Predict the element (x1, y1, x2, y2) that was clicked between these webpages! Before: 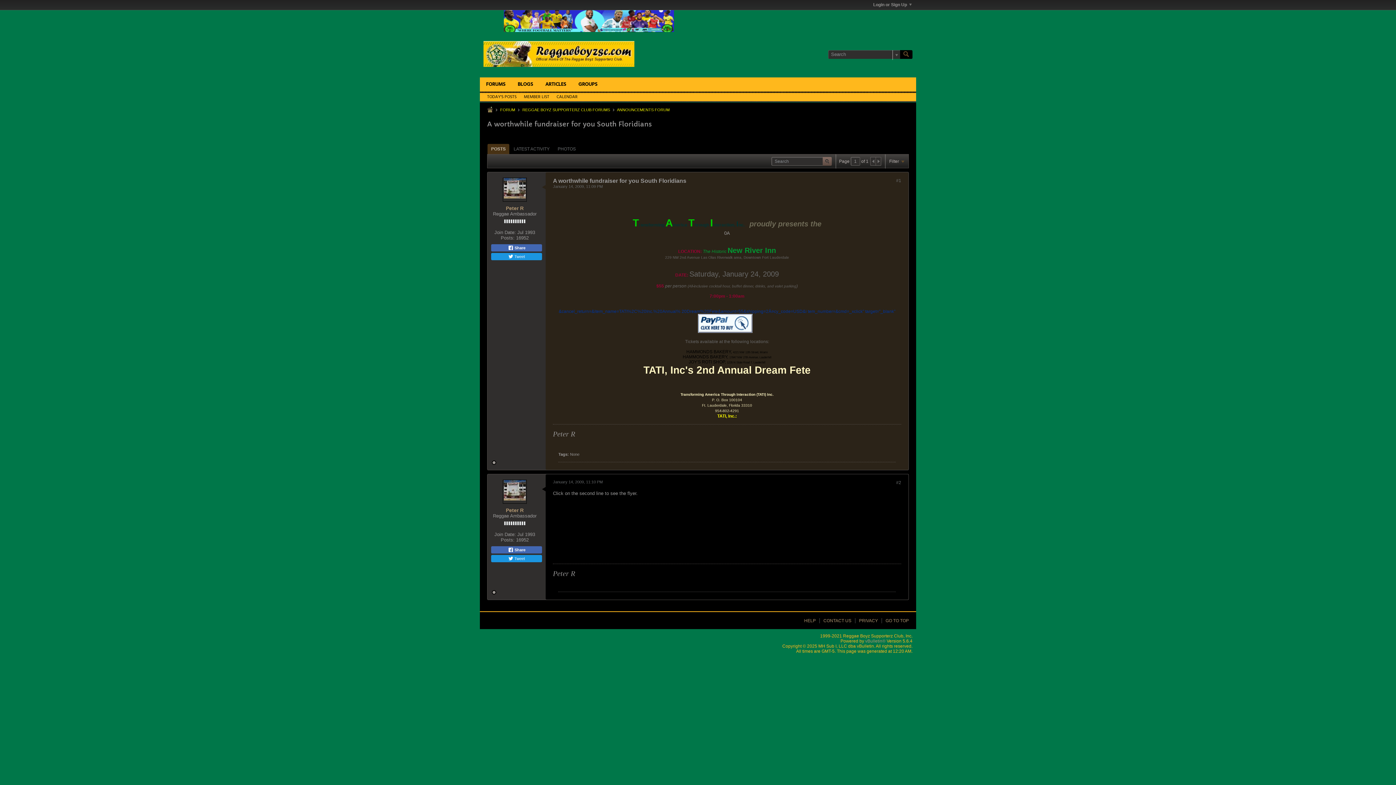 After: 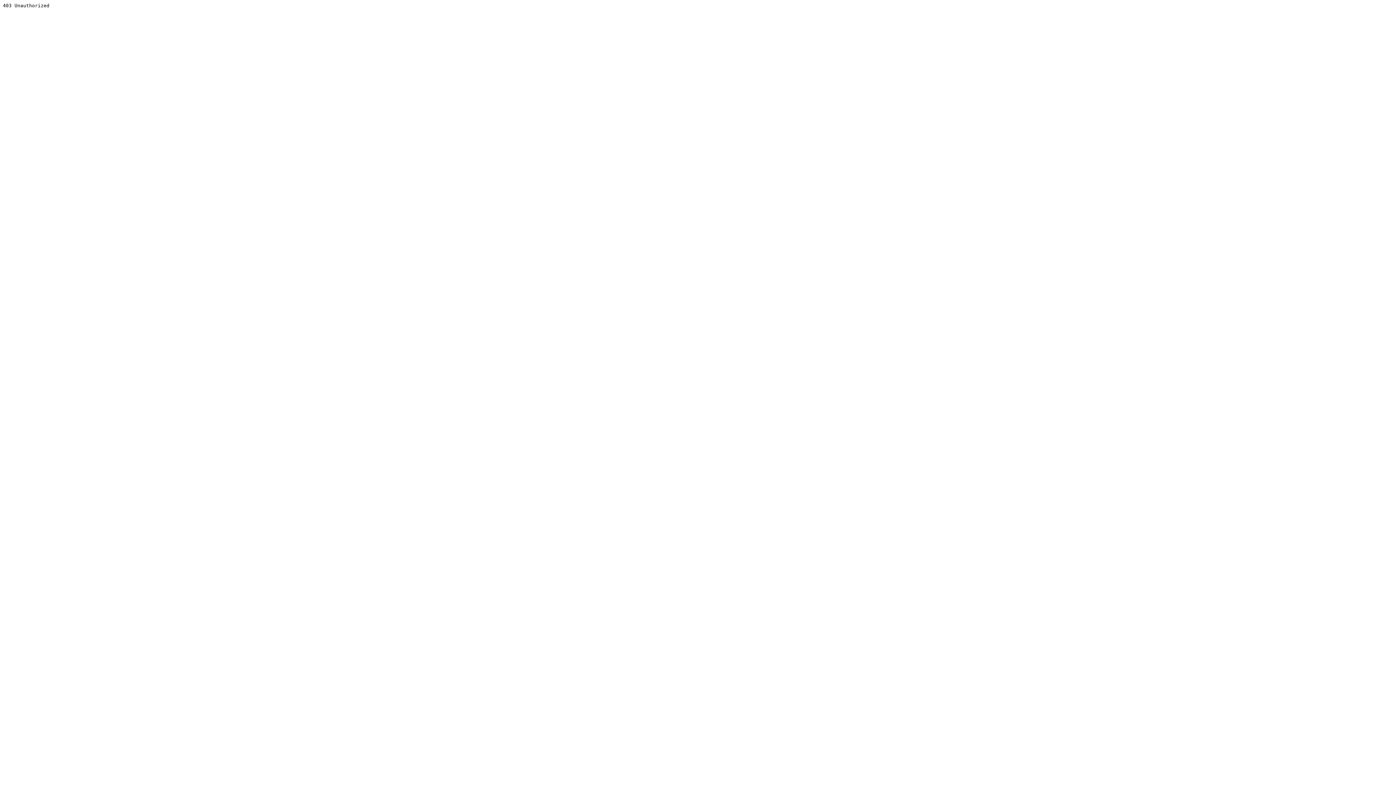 Action: label: vBulletin® bbox: (865, 638, 885, 644)